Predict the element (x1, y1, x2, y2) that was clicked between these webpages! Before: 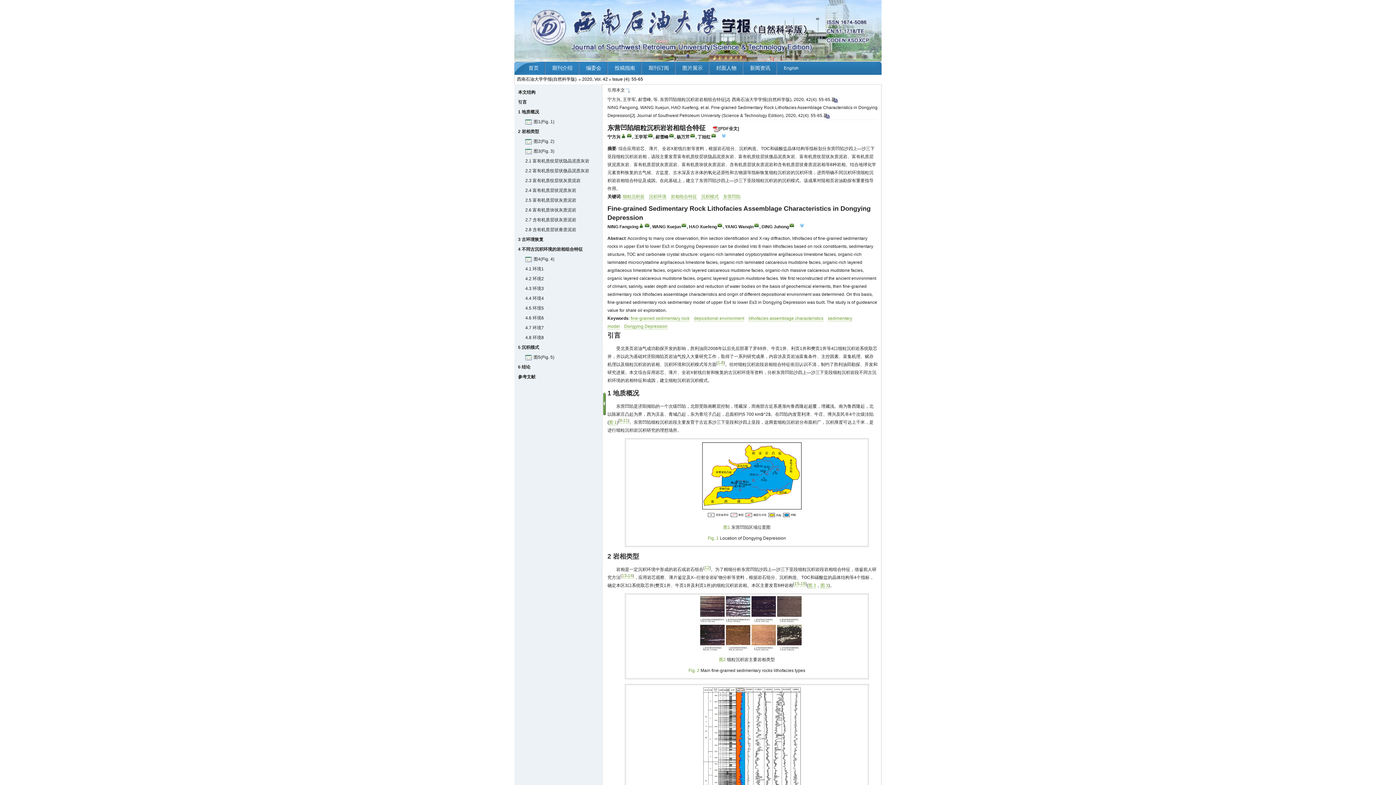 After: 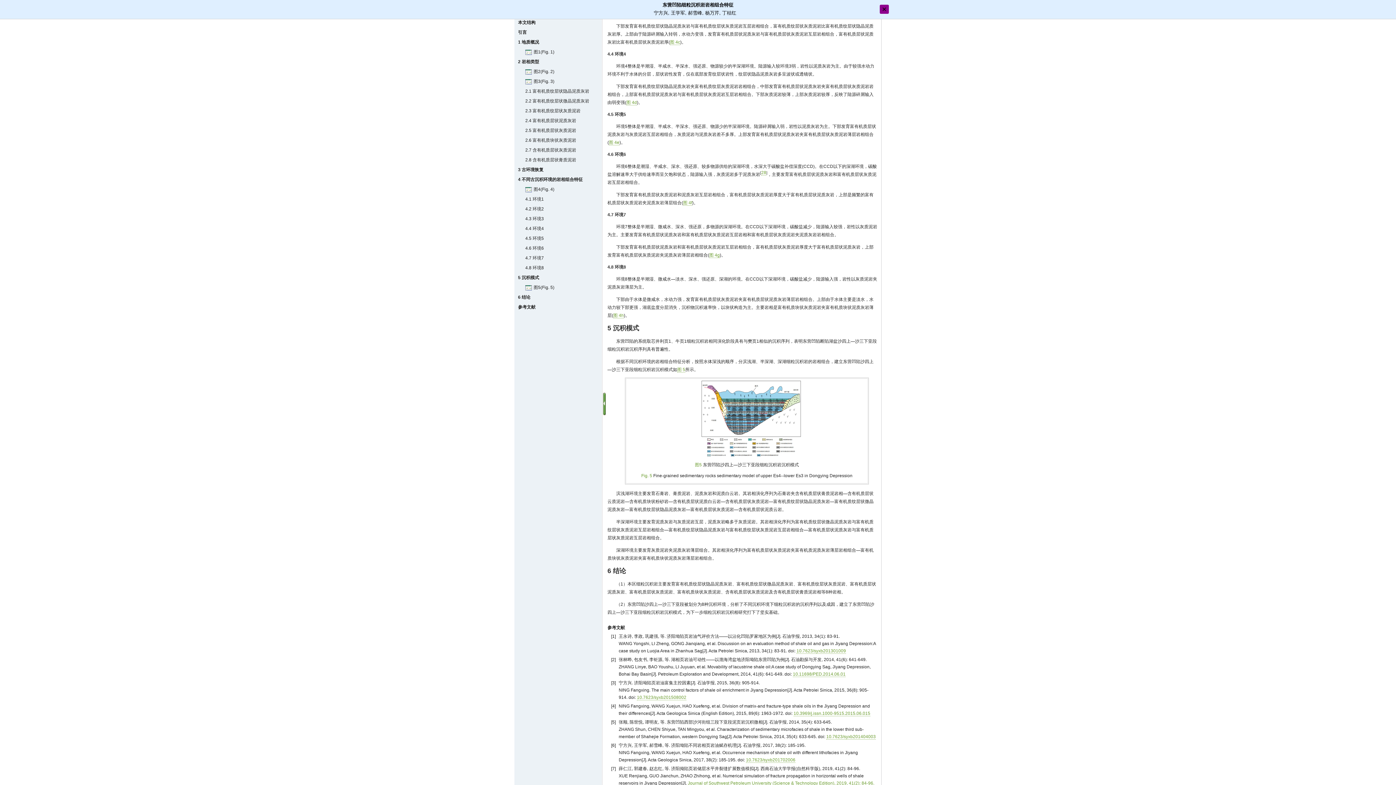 Action: label: 图5(Fig. 5) bbox: (525, 354, 554, 360)